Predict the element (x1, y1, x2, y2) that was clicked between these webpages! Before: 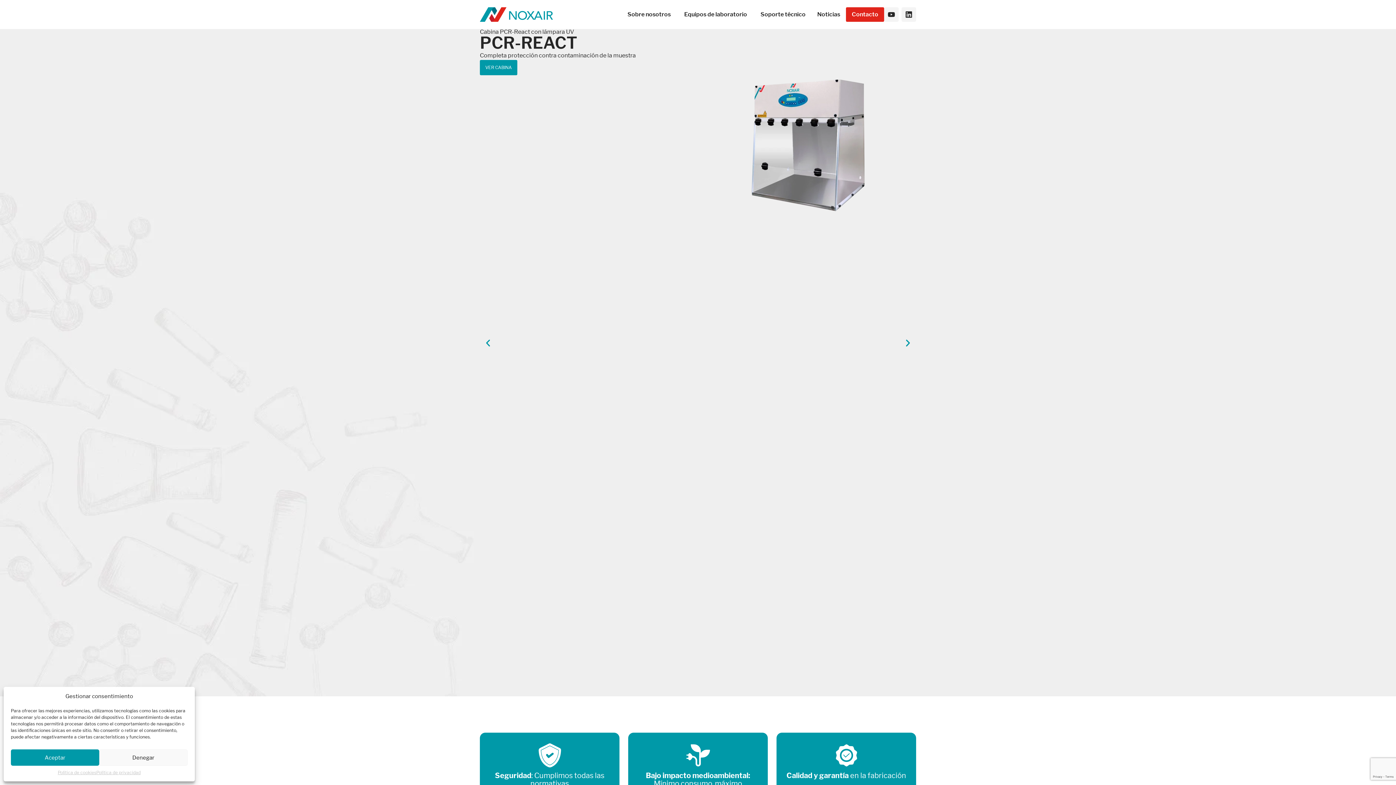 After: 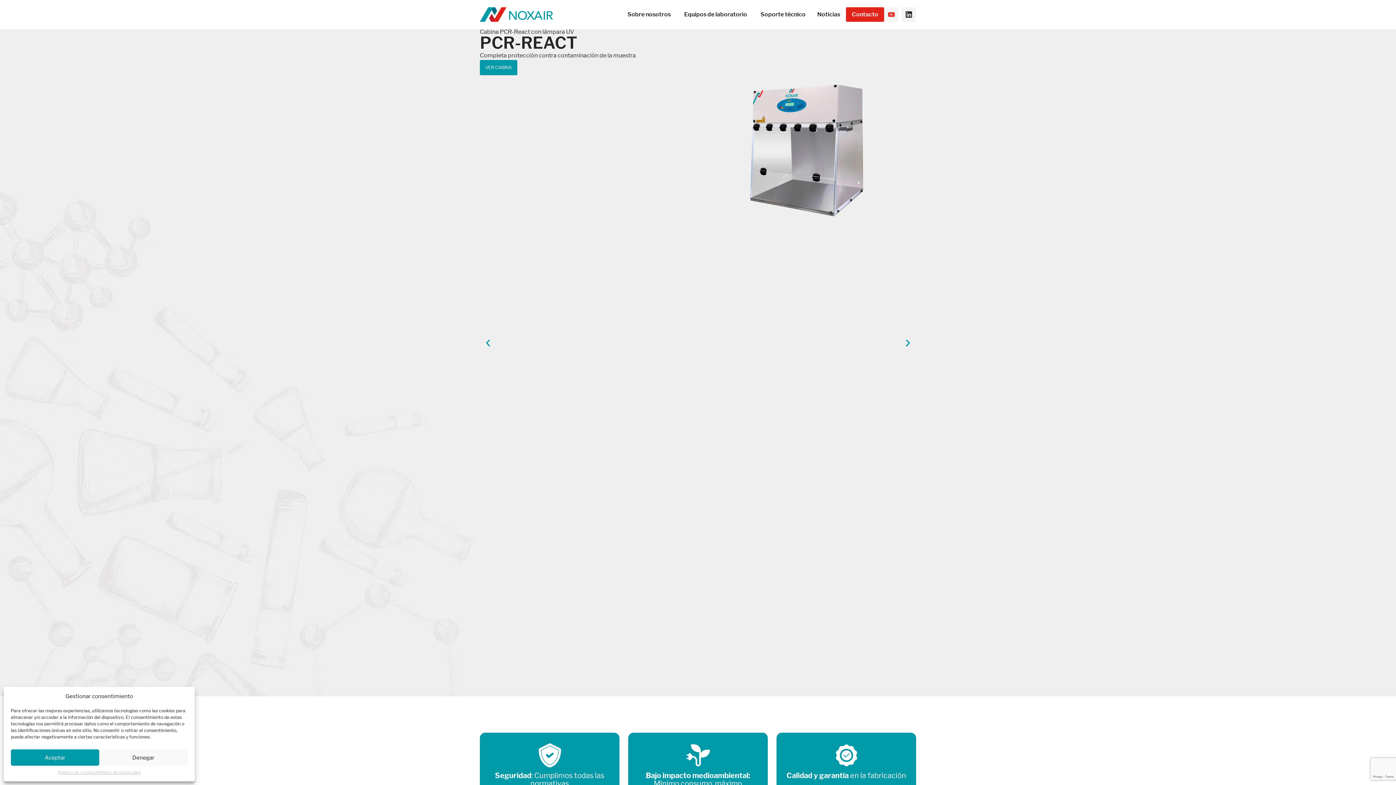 Action: bbox: (884, 7, 898, 21) label: Youtube